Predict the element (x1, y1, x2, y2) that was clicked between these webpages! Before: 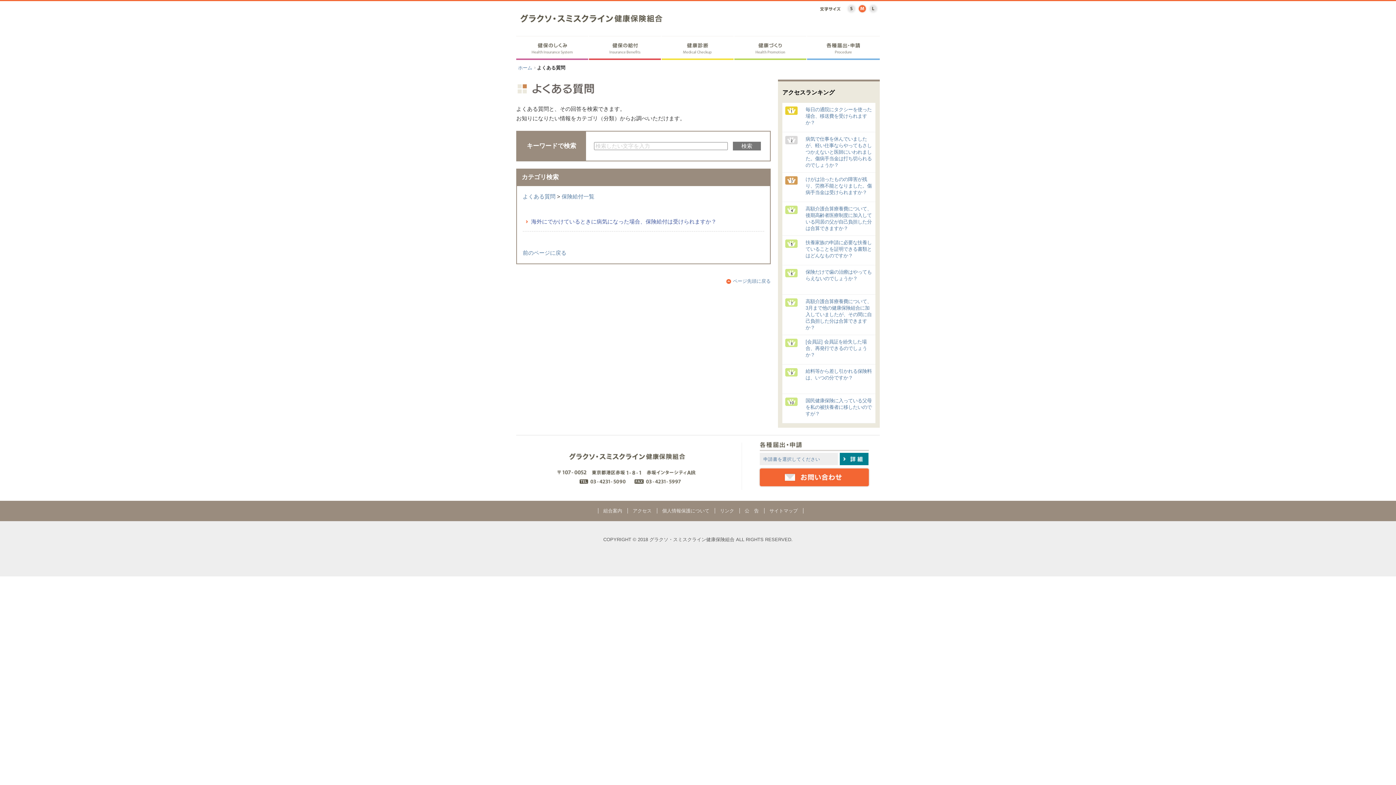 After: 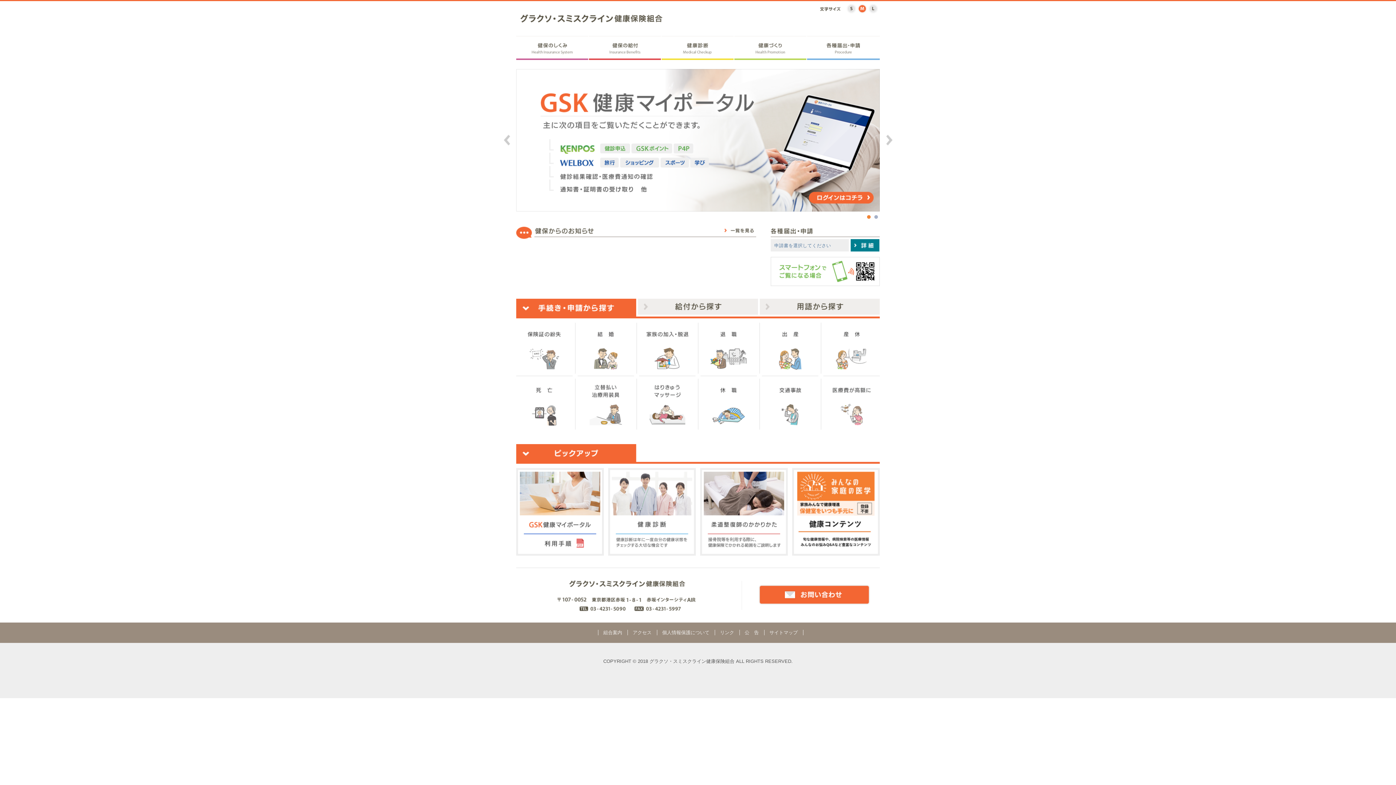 Action: bbox: (518, 65, 532, 70) label: ホーム